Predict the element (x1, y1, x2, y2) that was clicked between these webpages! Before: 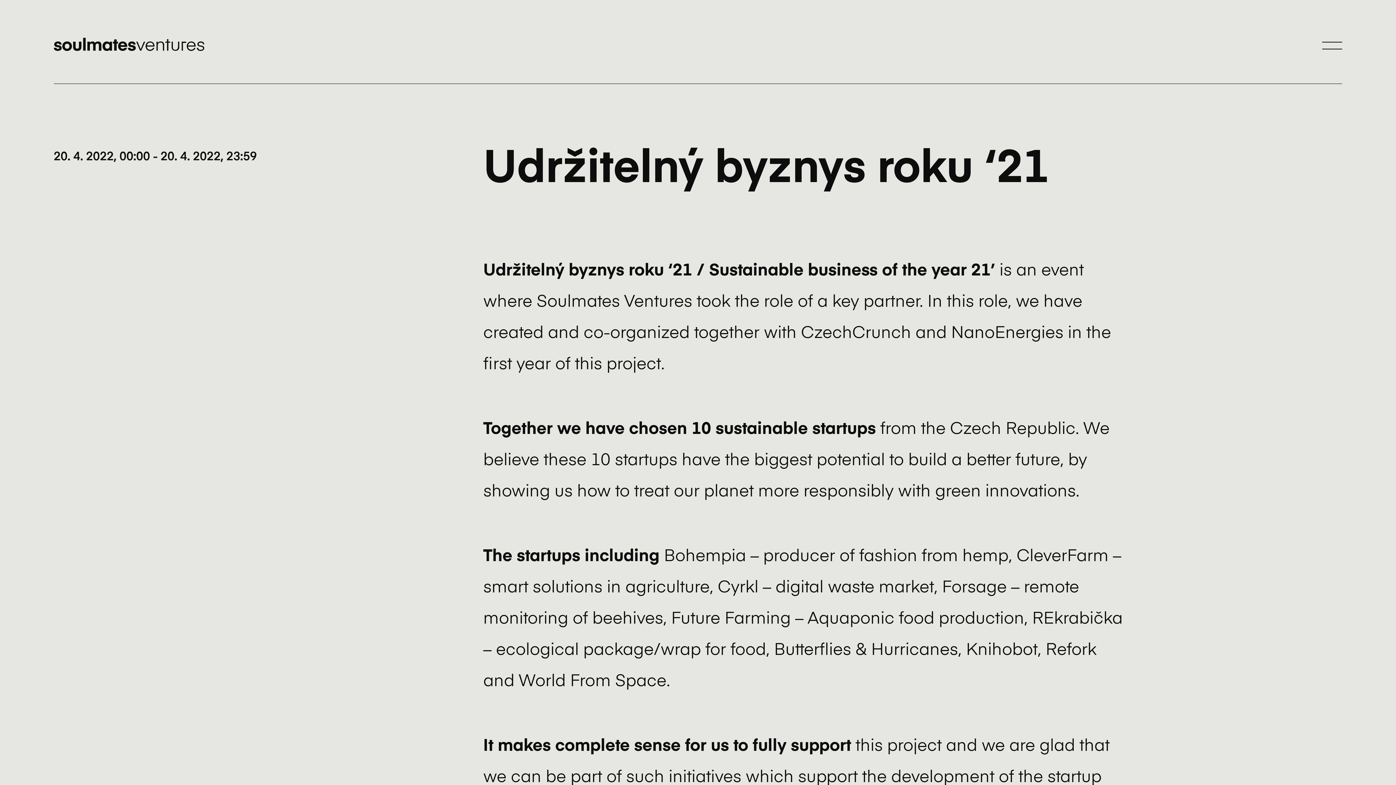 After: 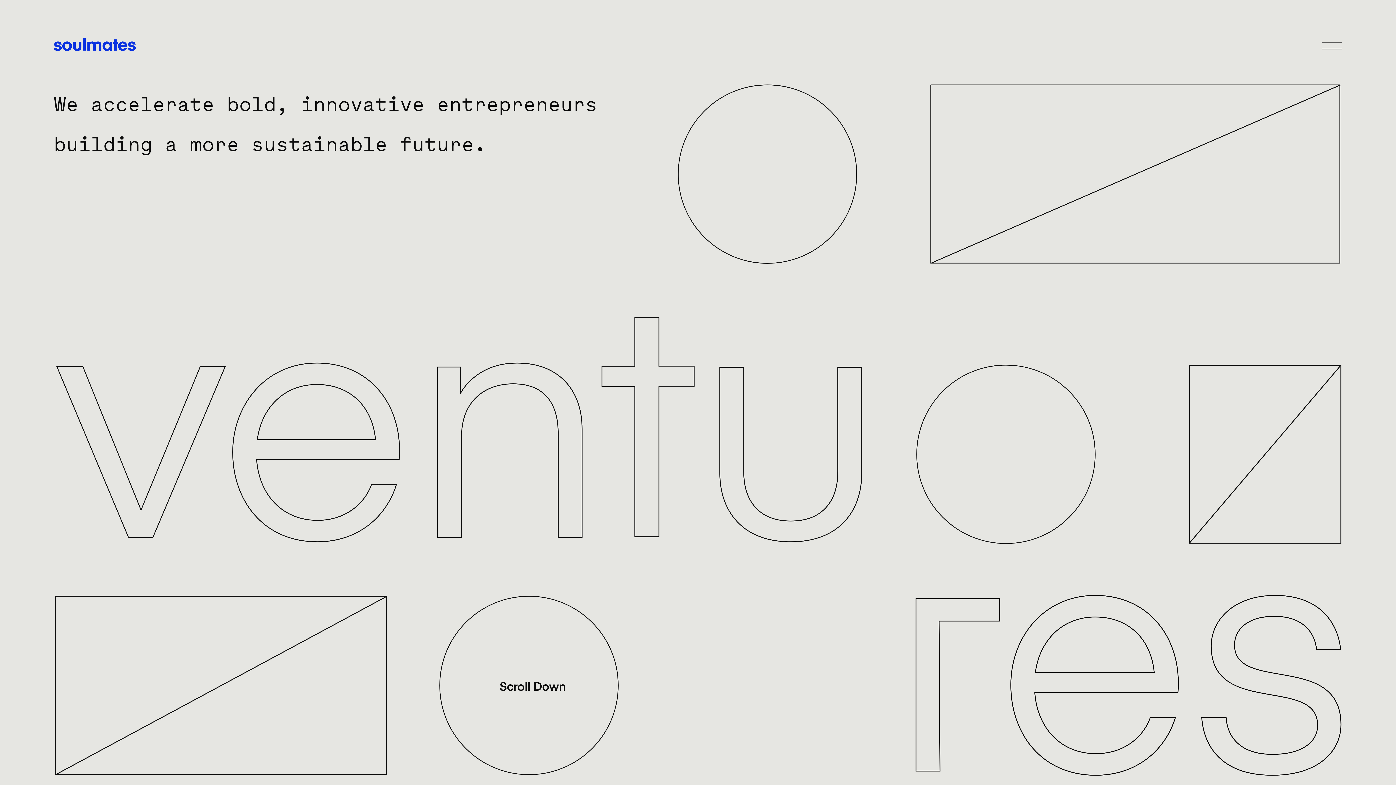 Action: bbox: (53, 37, 204, 55)